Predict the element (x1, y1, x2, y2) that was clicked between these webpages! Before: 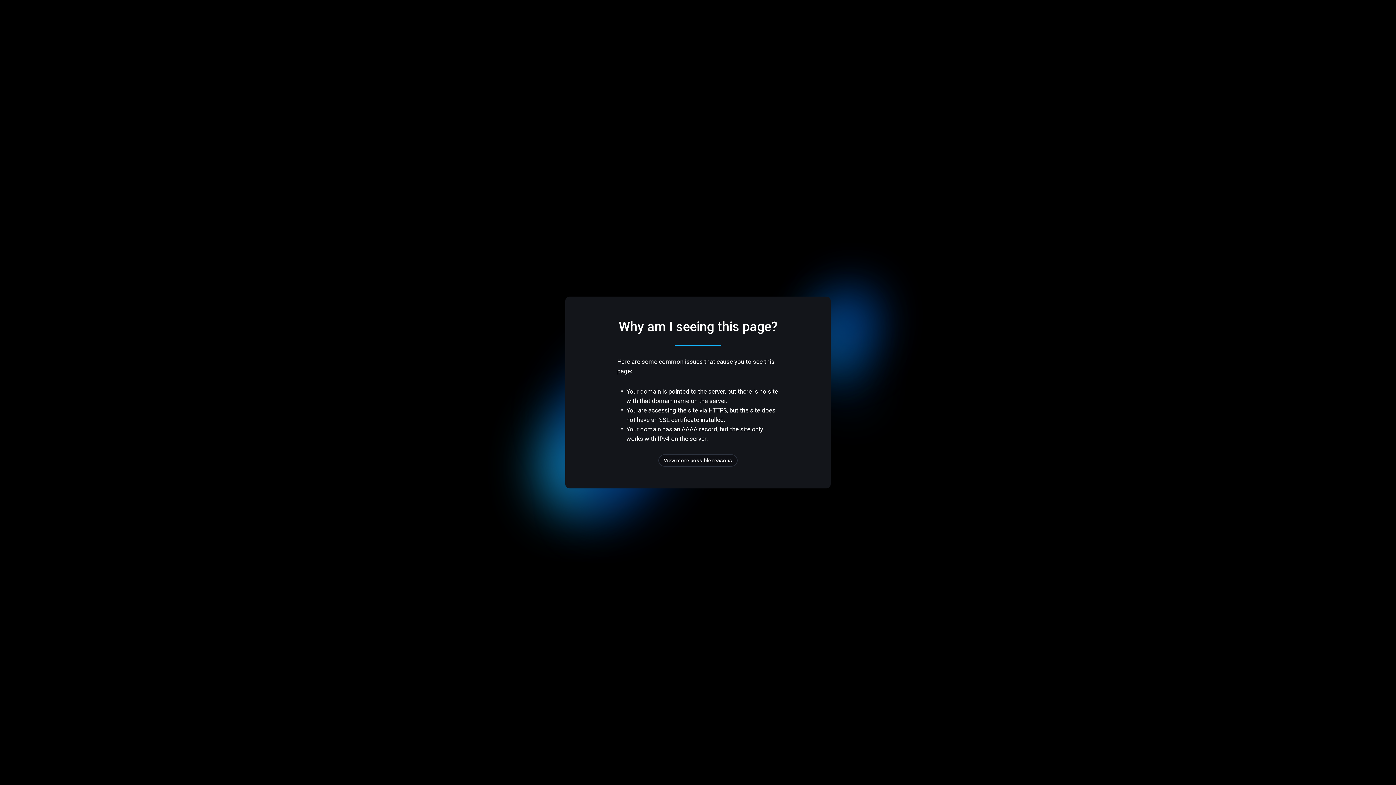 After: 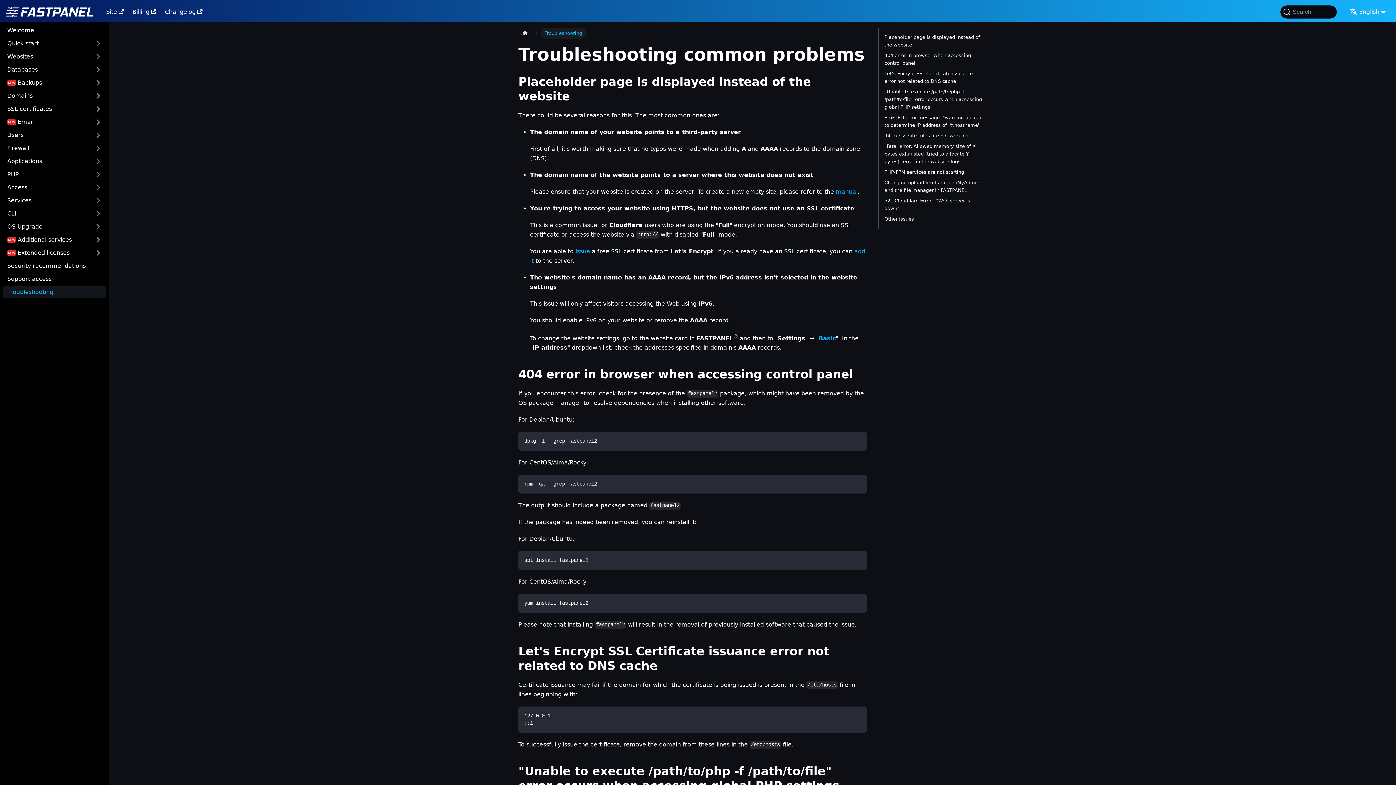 Action: bbox: (658, 454, 737, 466) label: View more possible reasons